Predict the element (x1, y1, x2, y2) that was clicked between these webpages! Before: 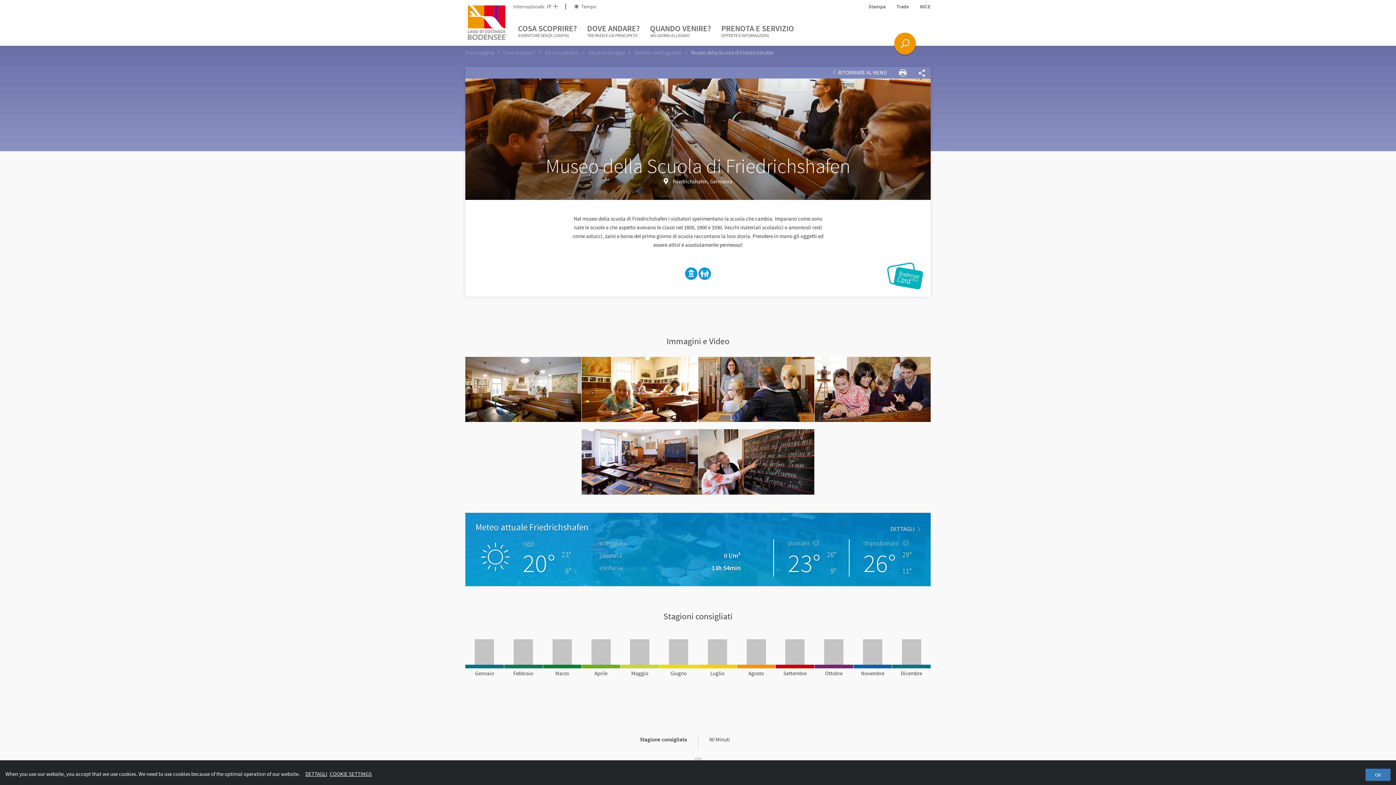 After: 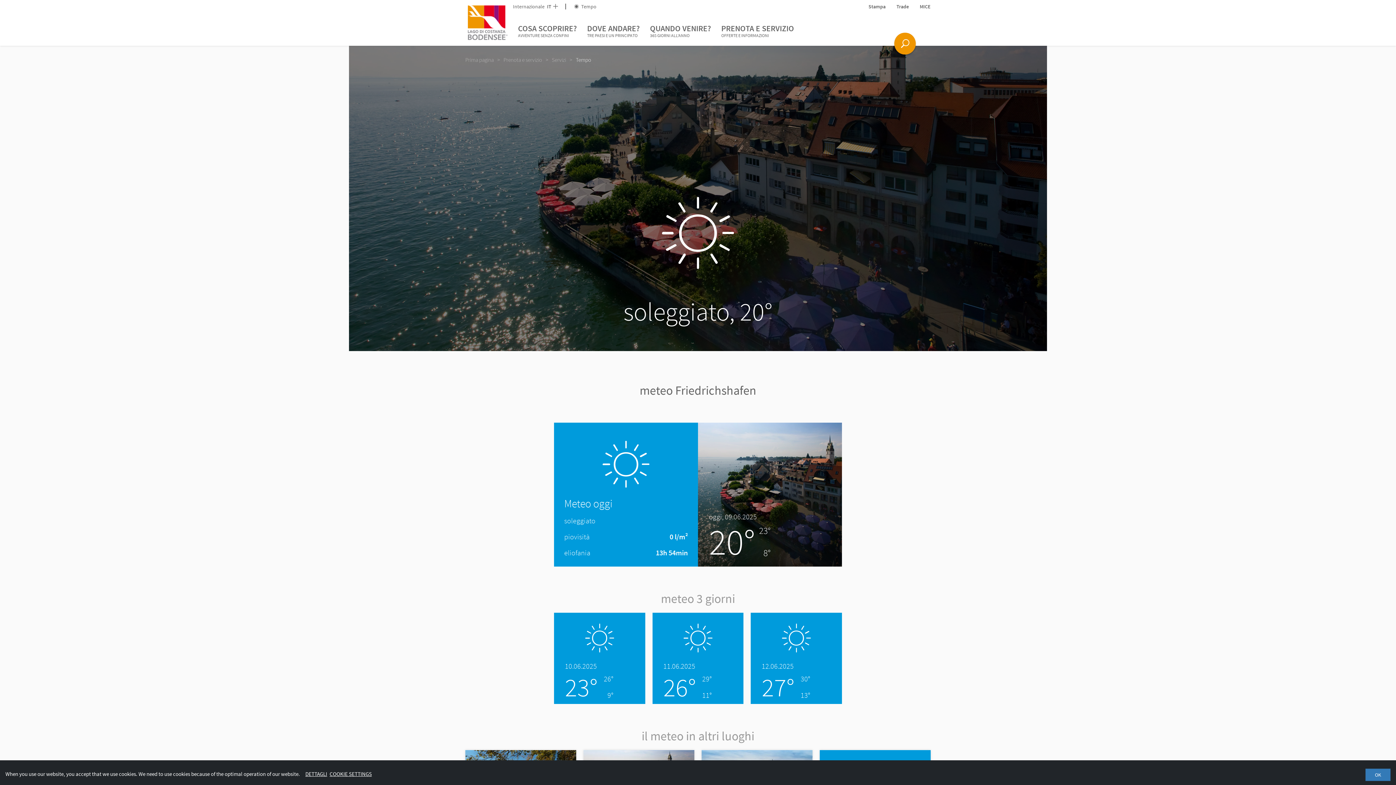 Action: bbox: (890, 522, 925, 535) label: DETTAGLI